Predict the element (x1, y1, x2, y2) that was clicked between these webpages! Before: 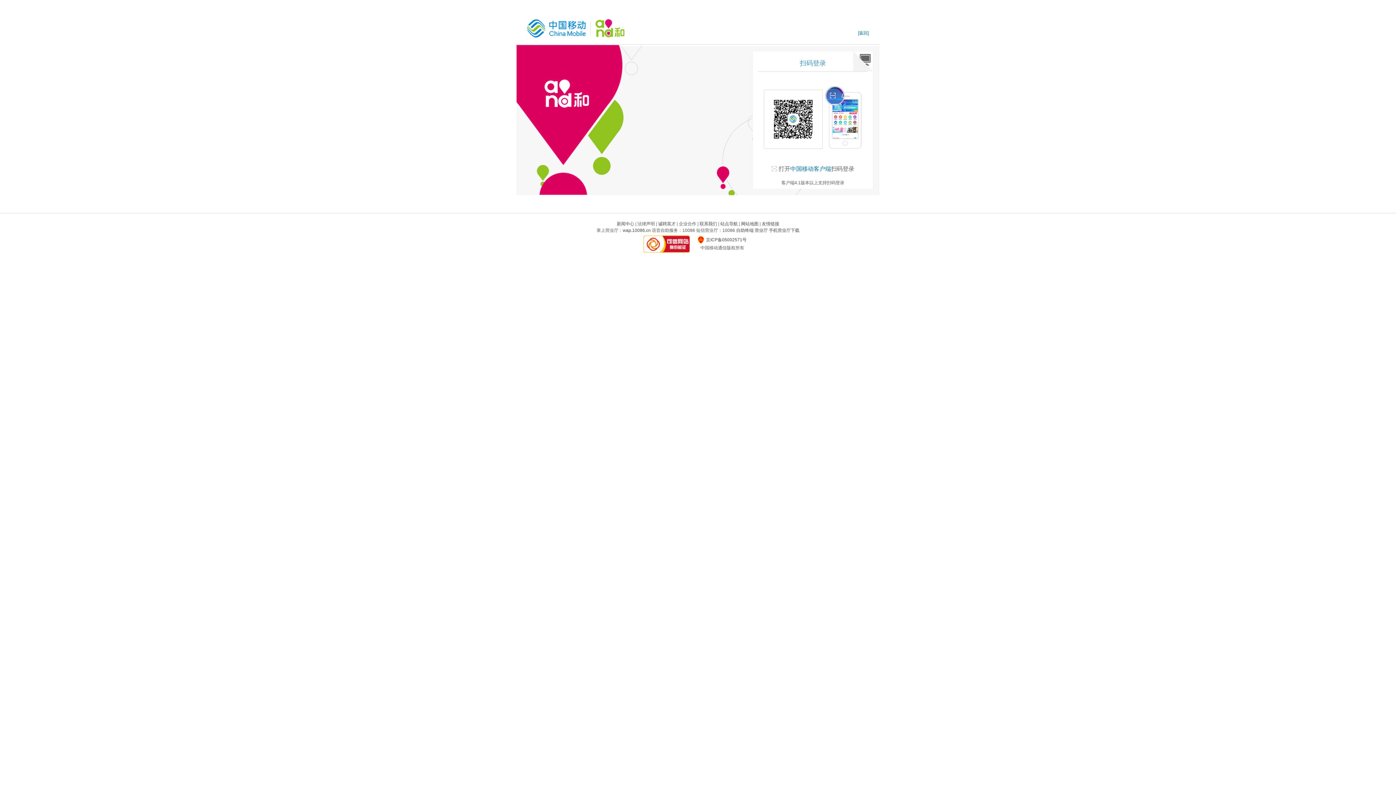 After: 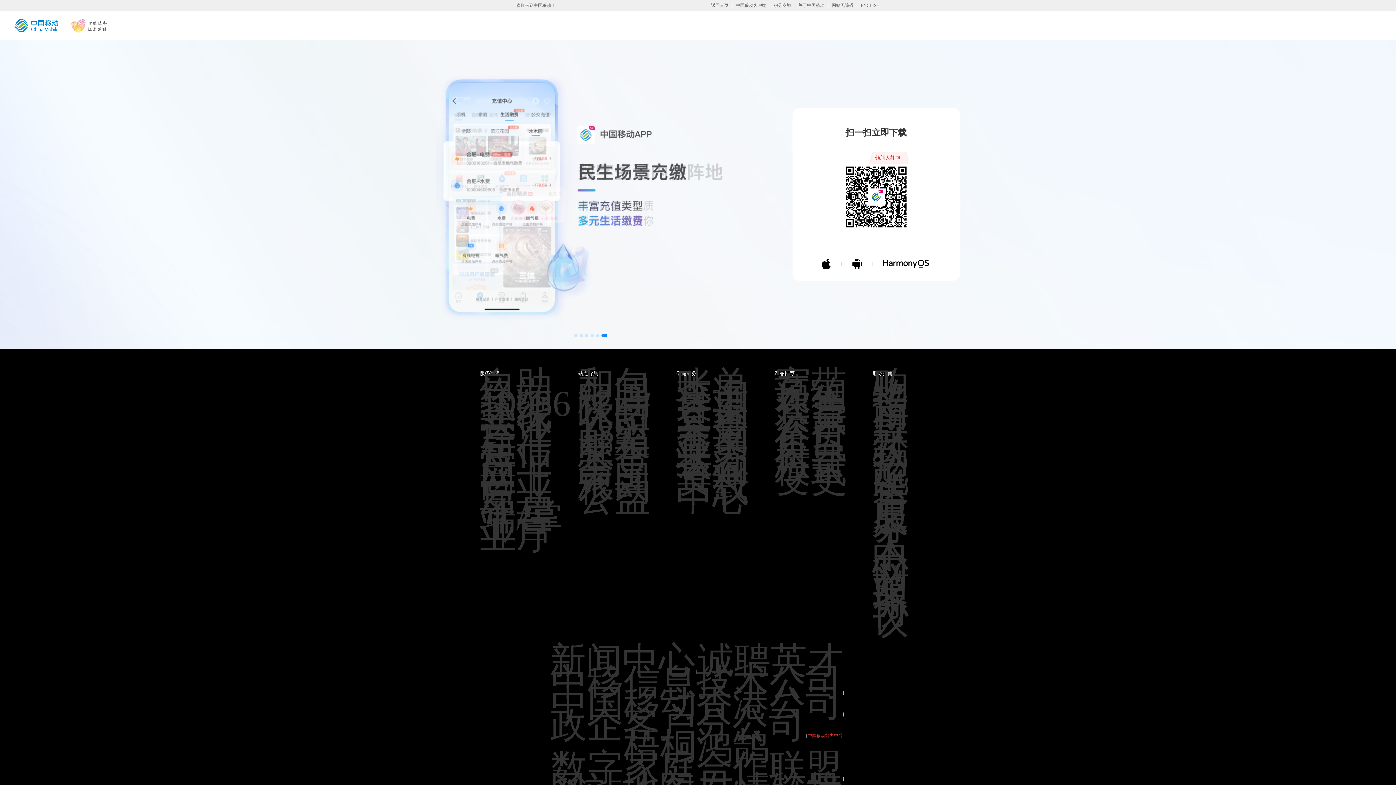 Action: label: 中国移动客户端 bbox: (790, 165, 831, 172)